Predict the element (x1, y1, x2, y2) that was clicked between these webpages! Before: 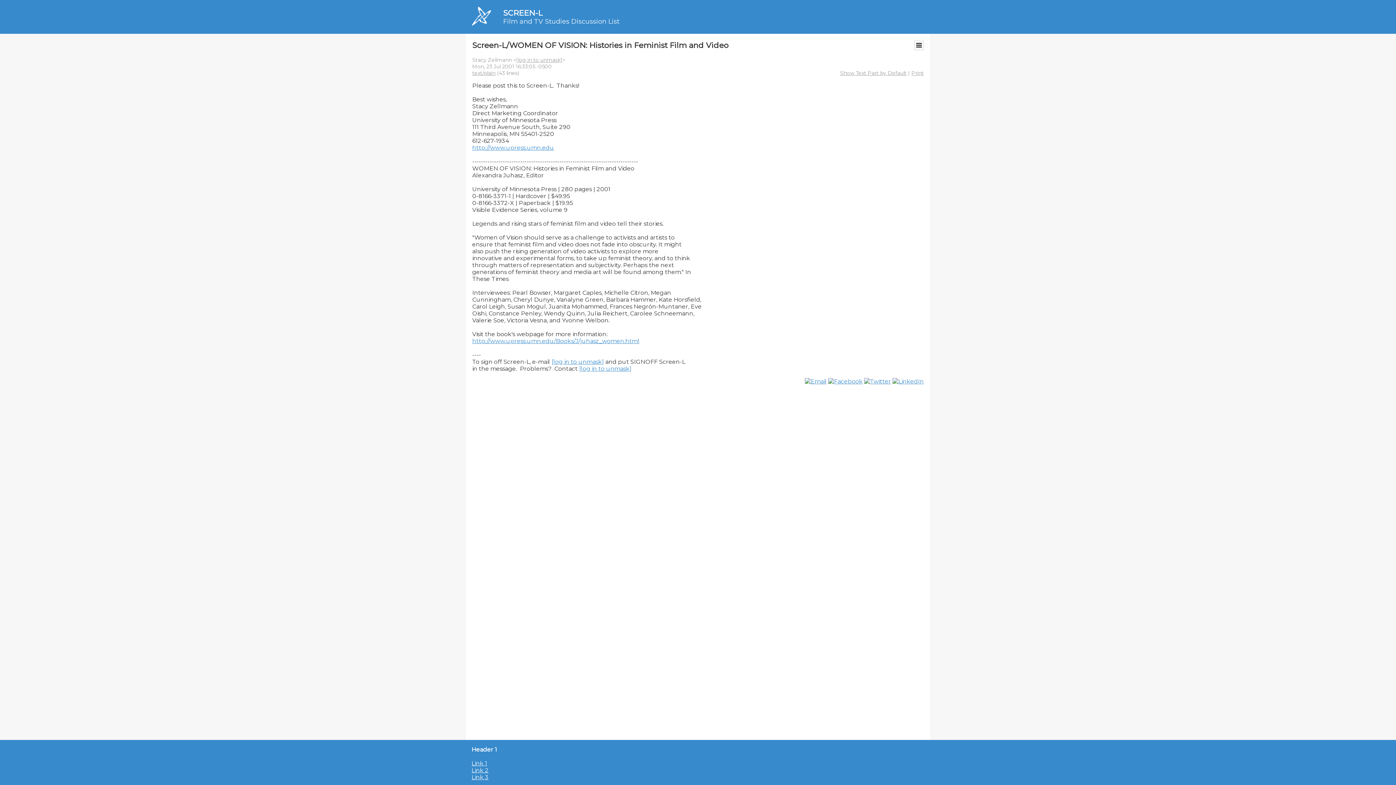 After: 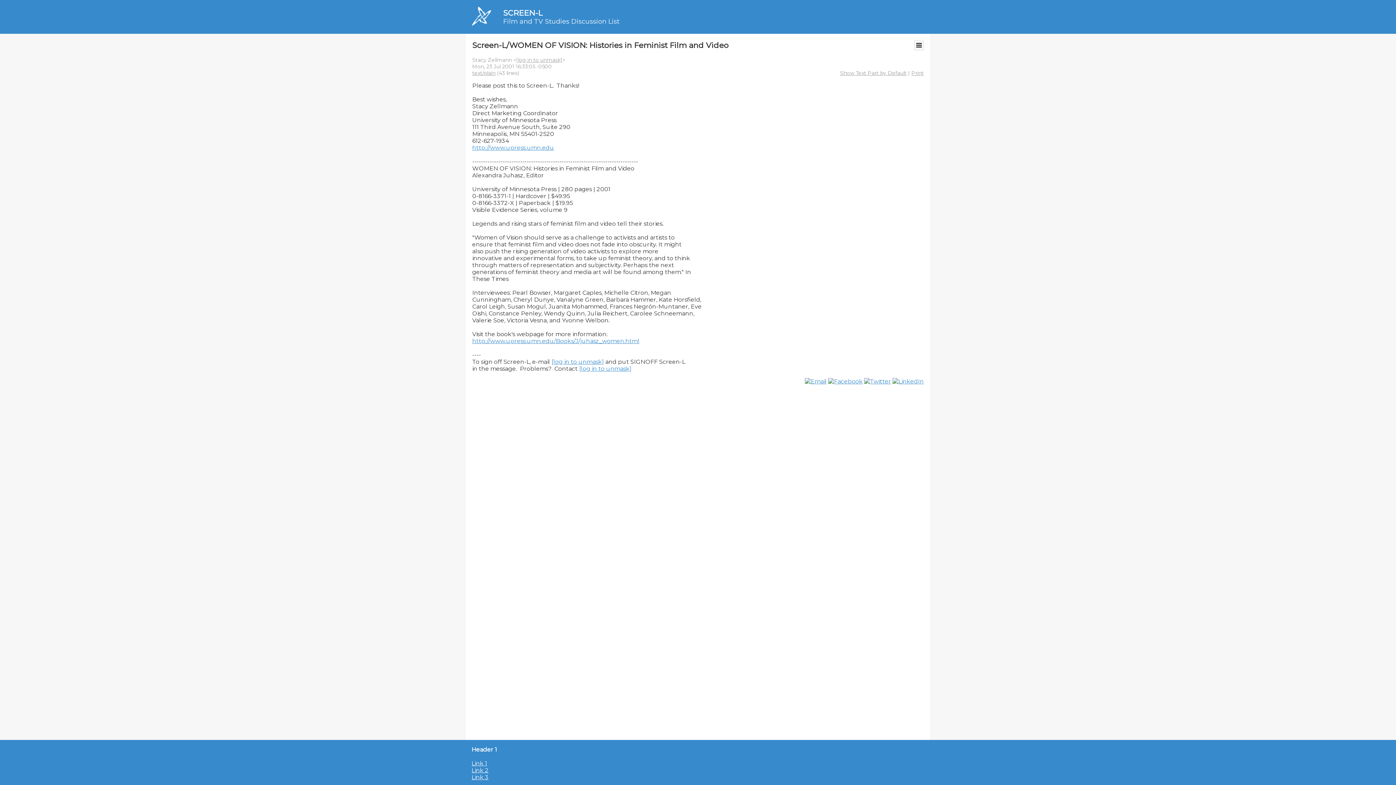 Action: bbox: (471, 760, 487, 767) label: Link 1